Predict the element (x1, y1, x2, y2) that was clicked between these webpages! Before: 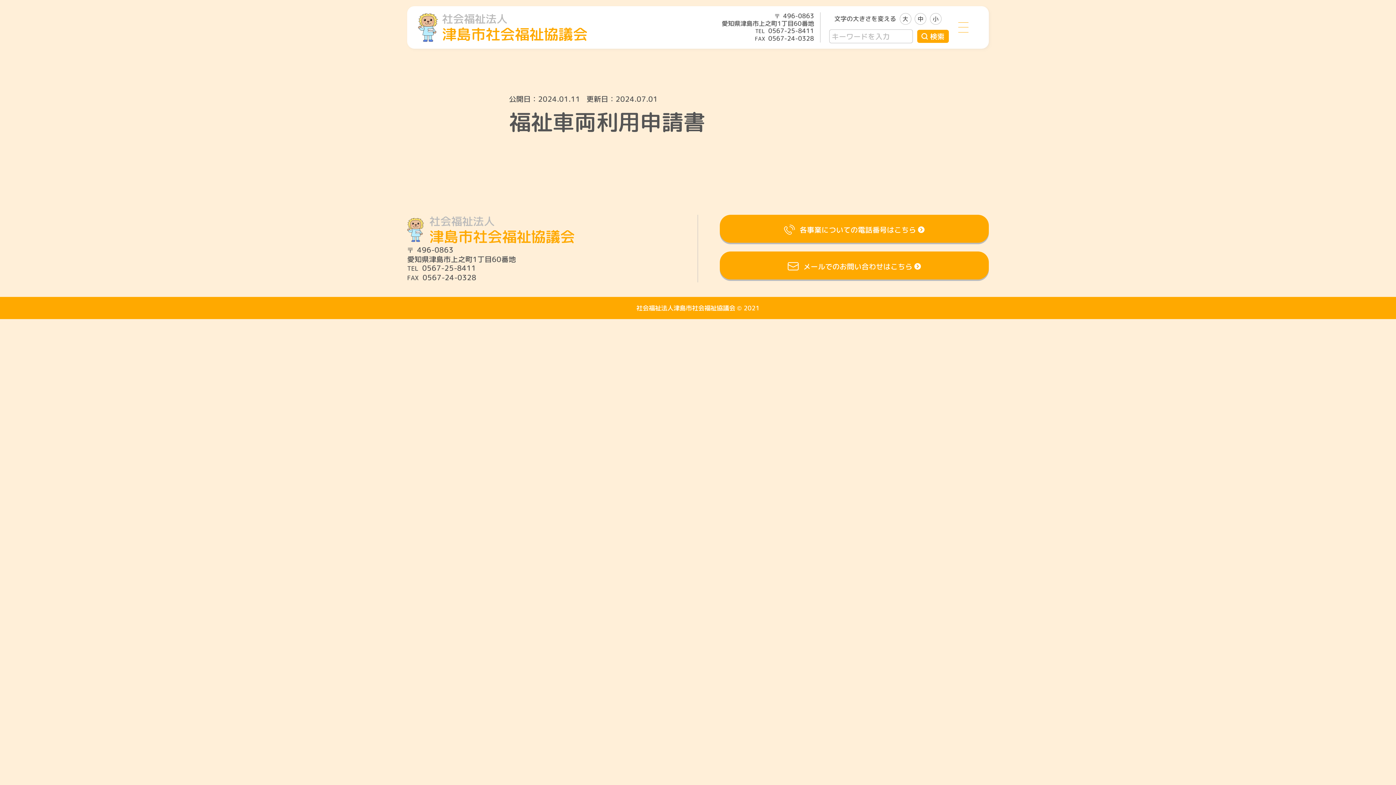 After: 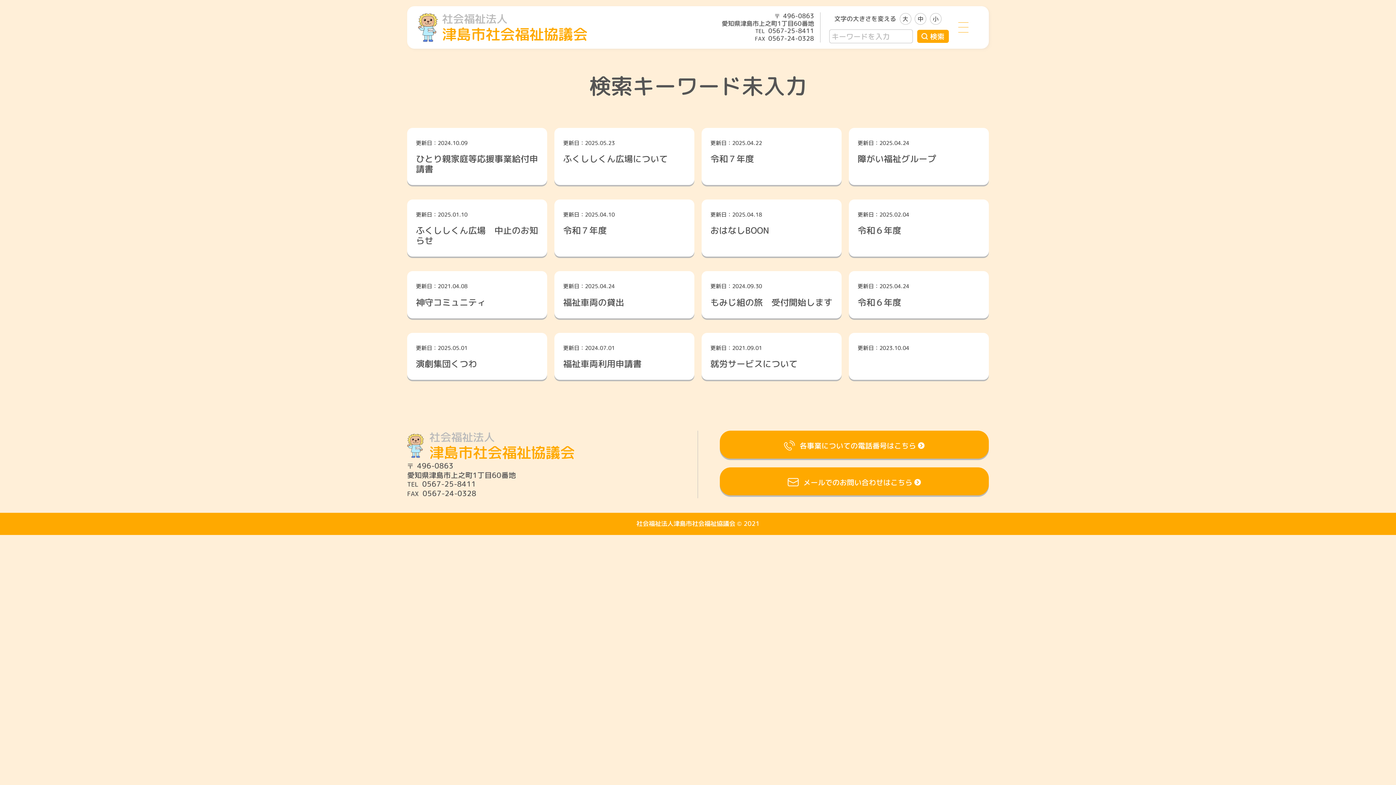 Action: bbox: (917, 29, 949, 42) label: 検索